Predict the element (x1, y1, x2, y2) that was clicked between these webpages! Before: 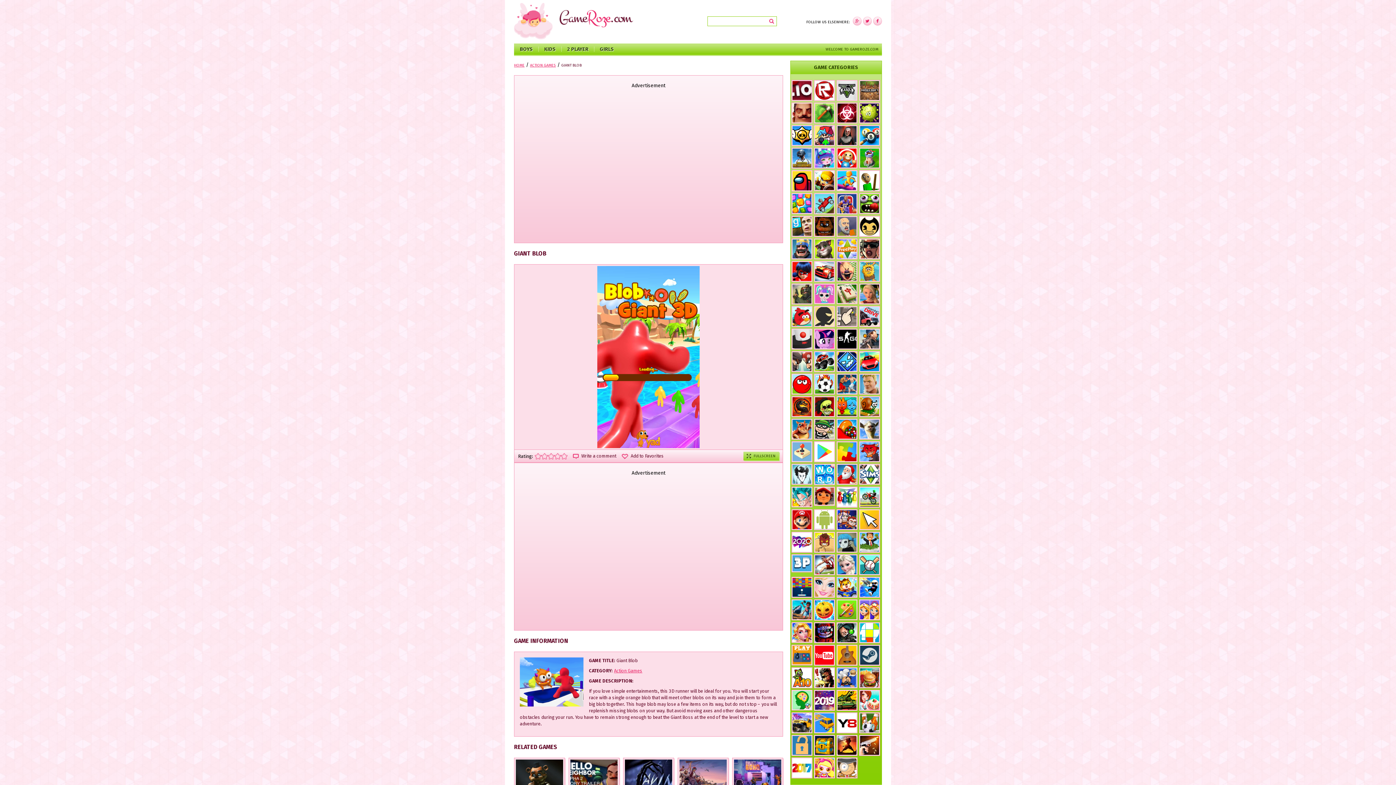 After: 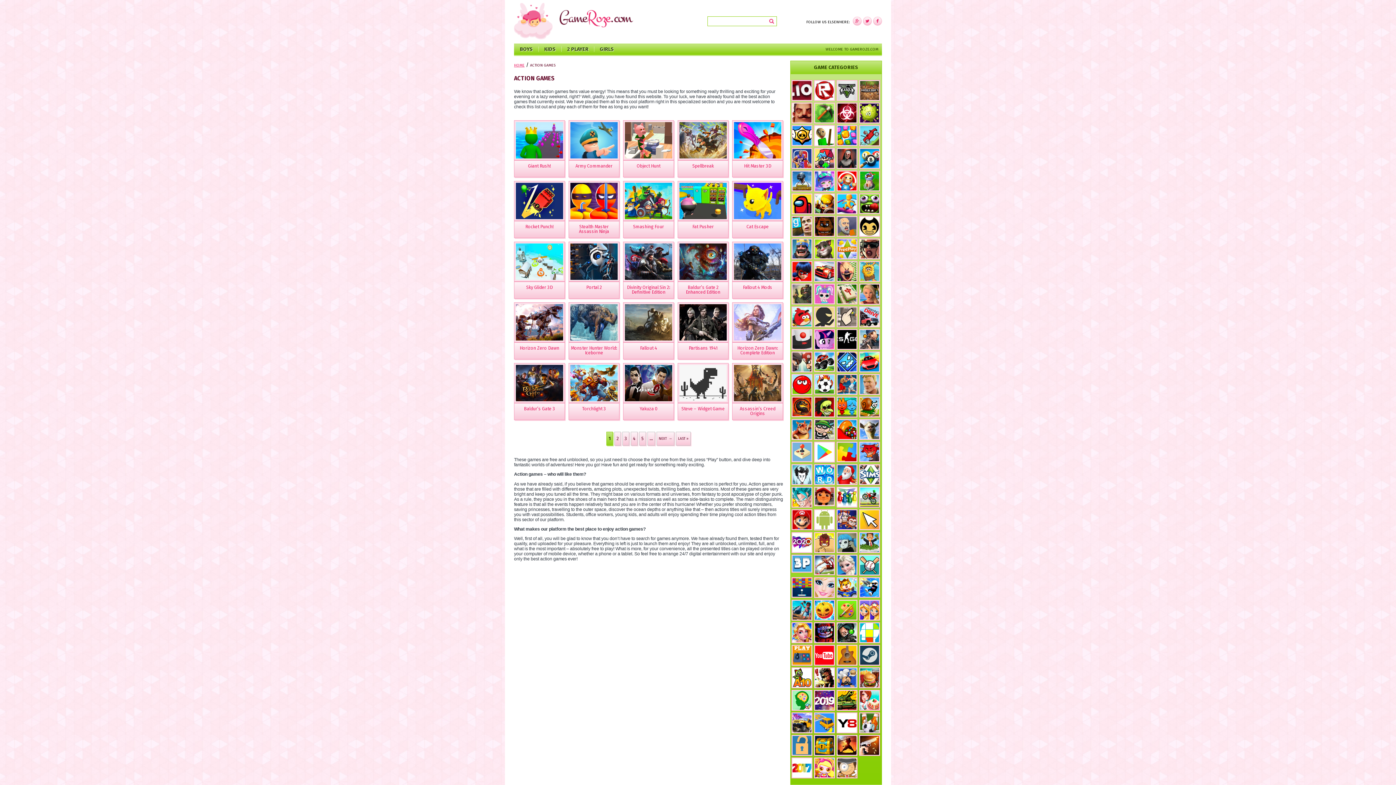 Action: bbox: (859, 577, 880, 598)